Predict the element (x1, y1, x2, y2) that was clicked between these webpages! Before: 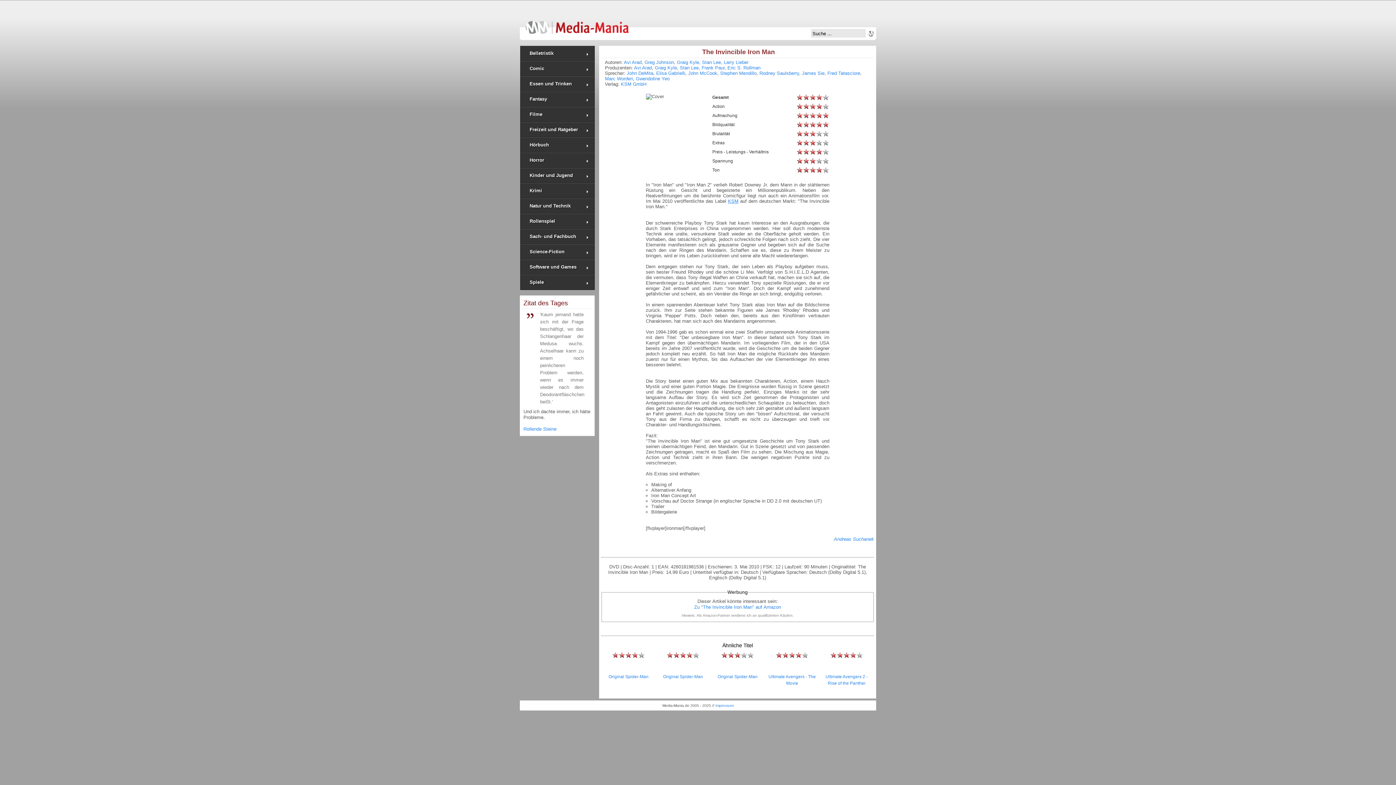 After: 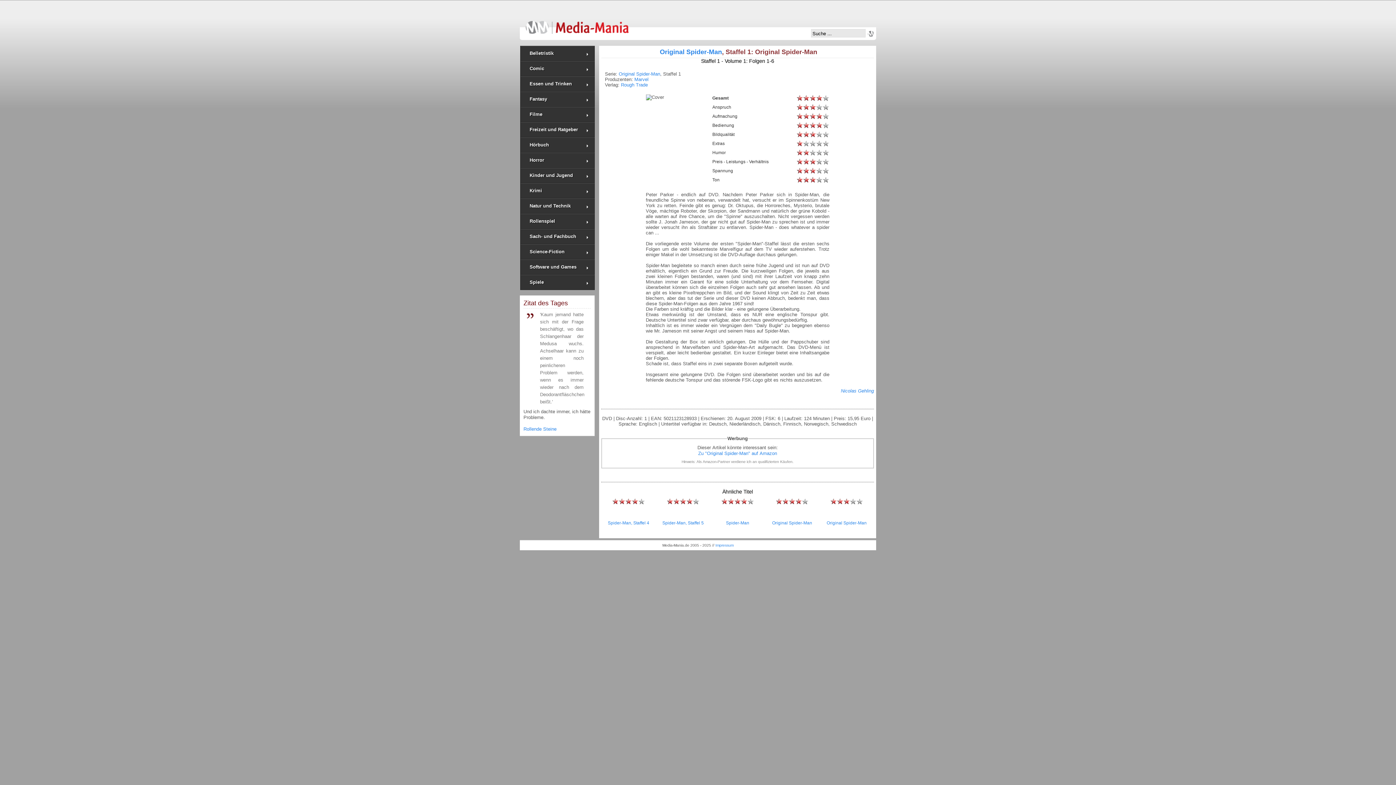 Action: label: Original Spider-Man bbox: (608, 674, 648, 679)